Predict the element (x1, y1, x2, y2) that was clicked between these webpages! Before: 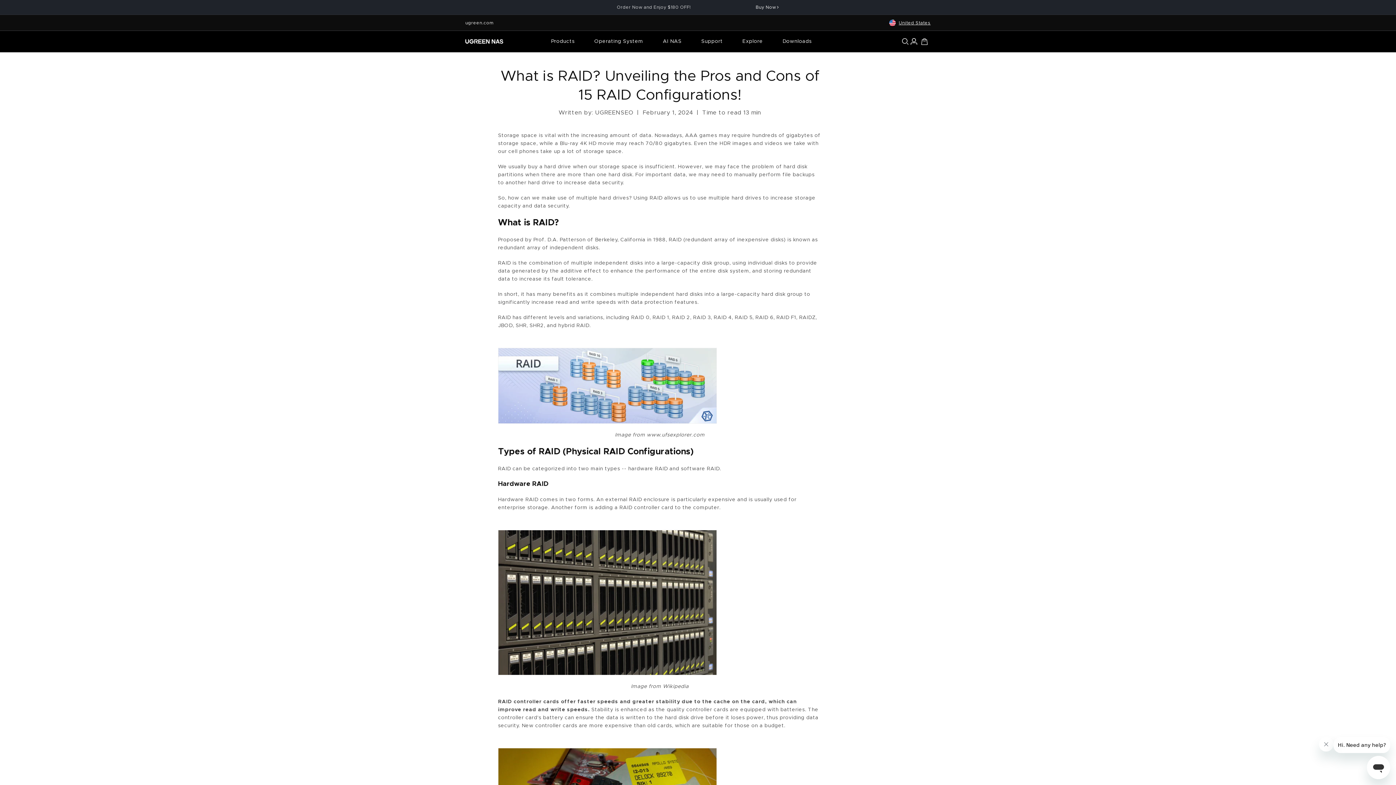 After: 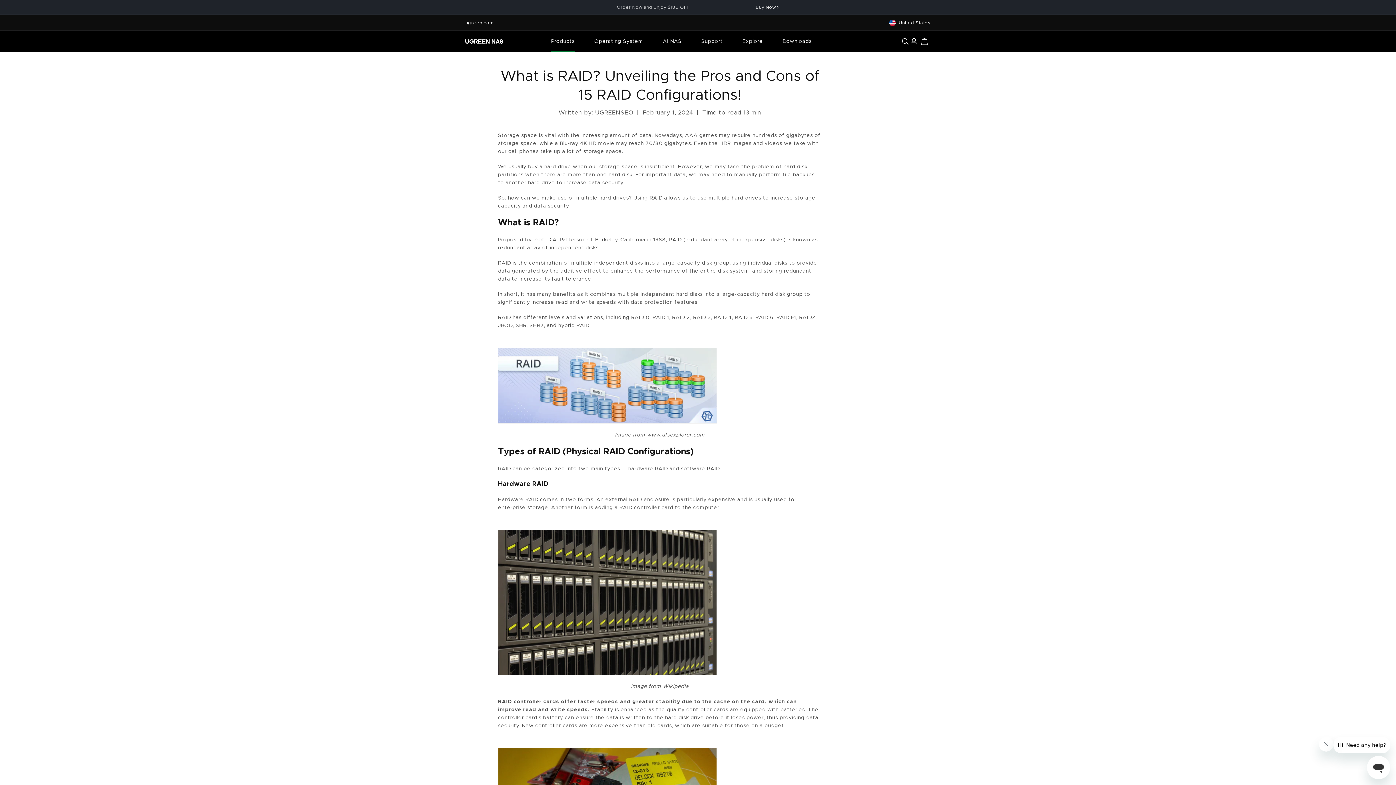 Action: bbox: (546, 30, 579, 52) label: Products